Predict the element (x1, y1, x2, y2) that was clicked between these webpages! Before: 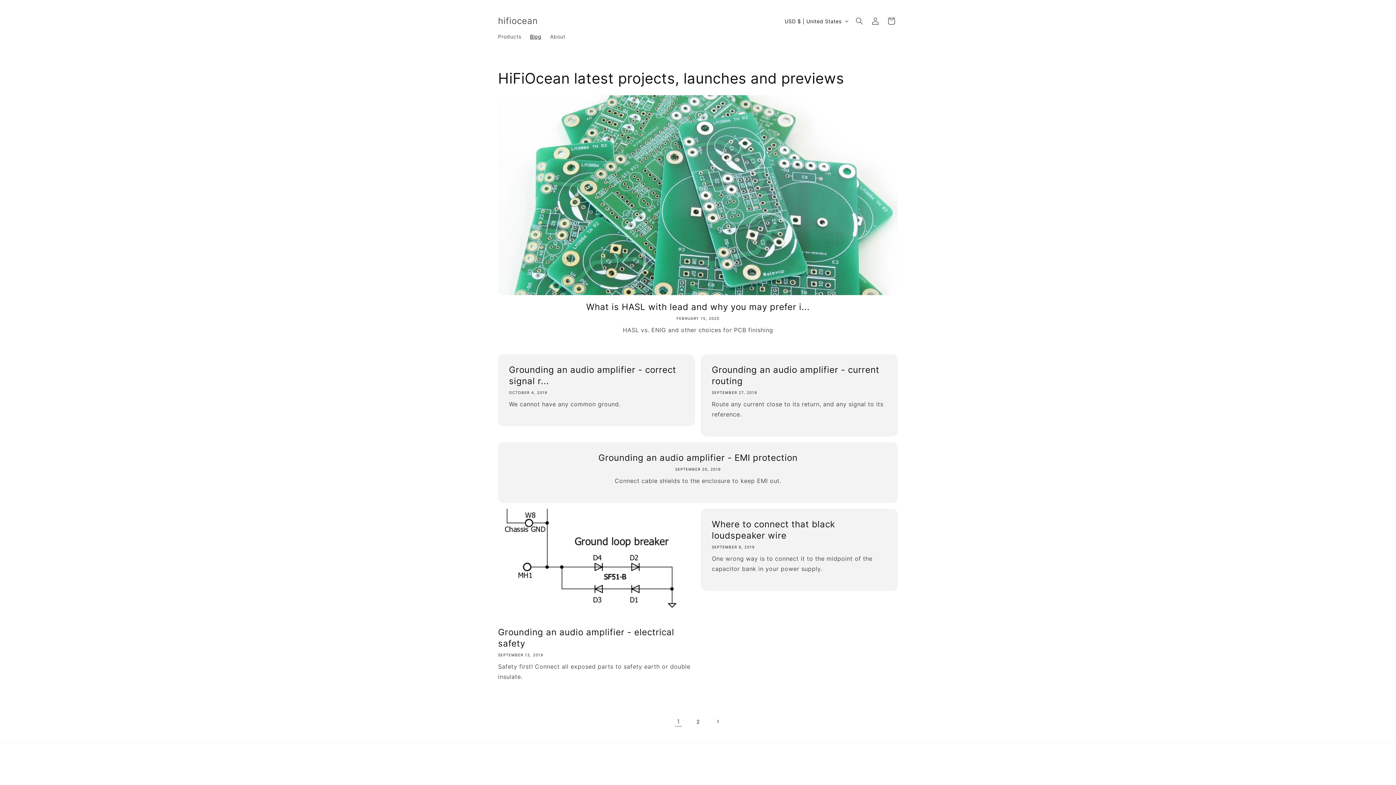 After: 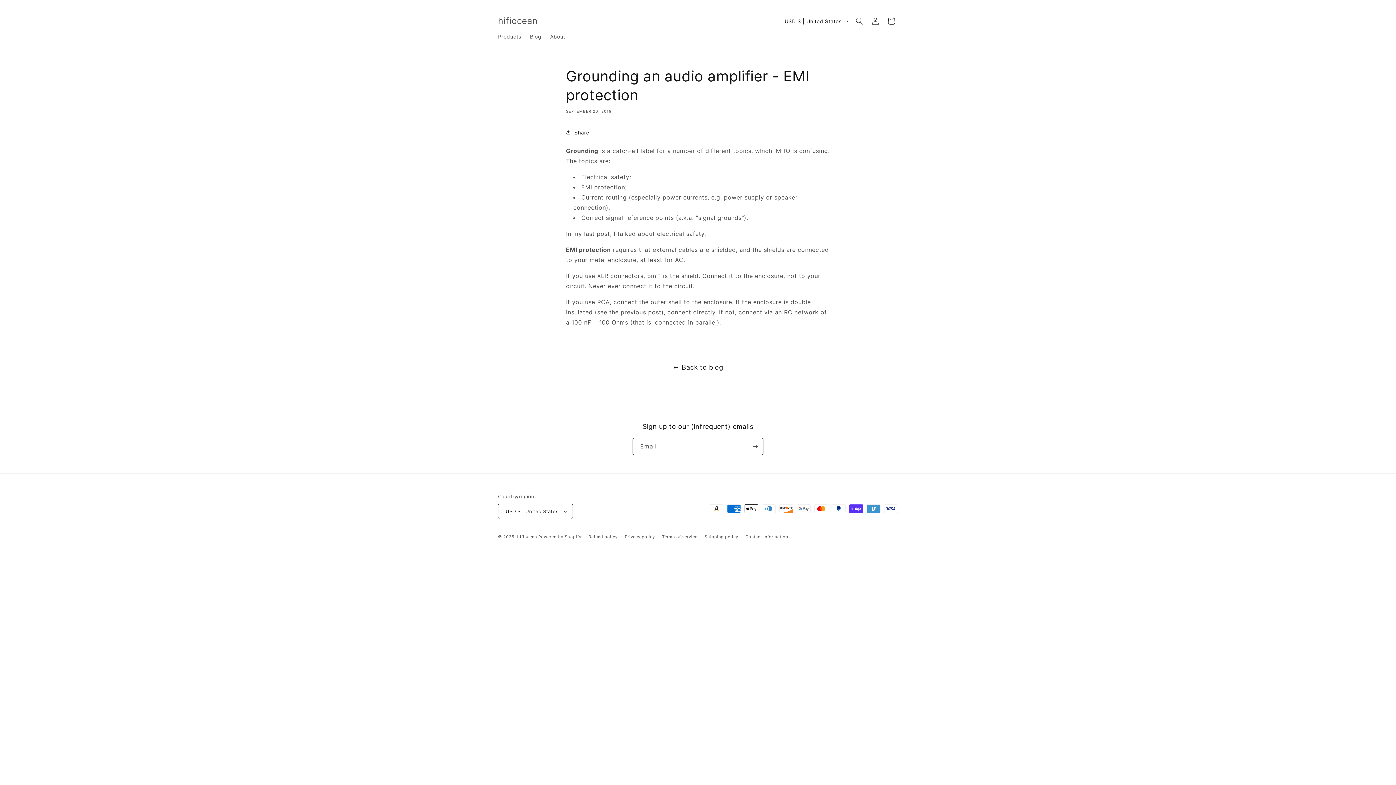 Action: label: Grounding an audio amplifier - EMI protection bbox: (509, 452, 887, 463)